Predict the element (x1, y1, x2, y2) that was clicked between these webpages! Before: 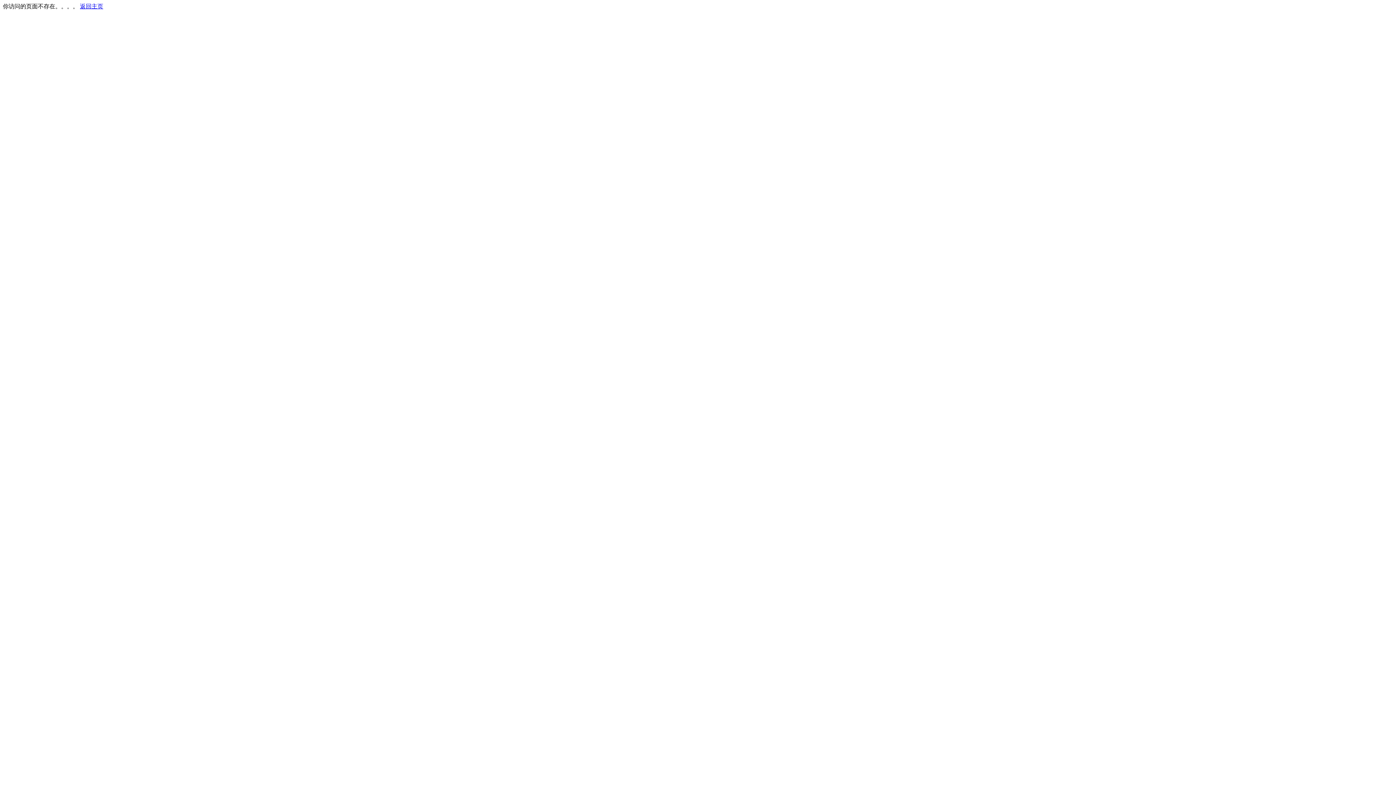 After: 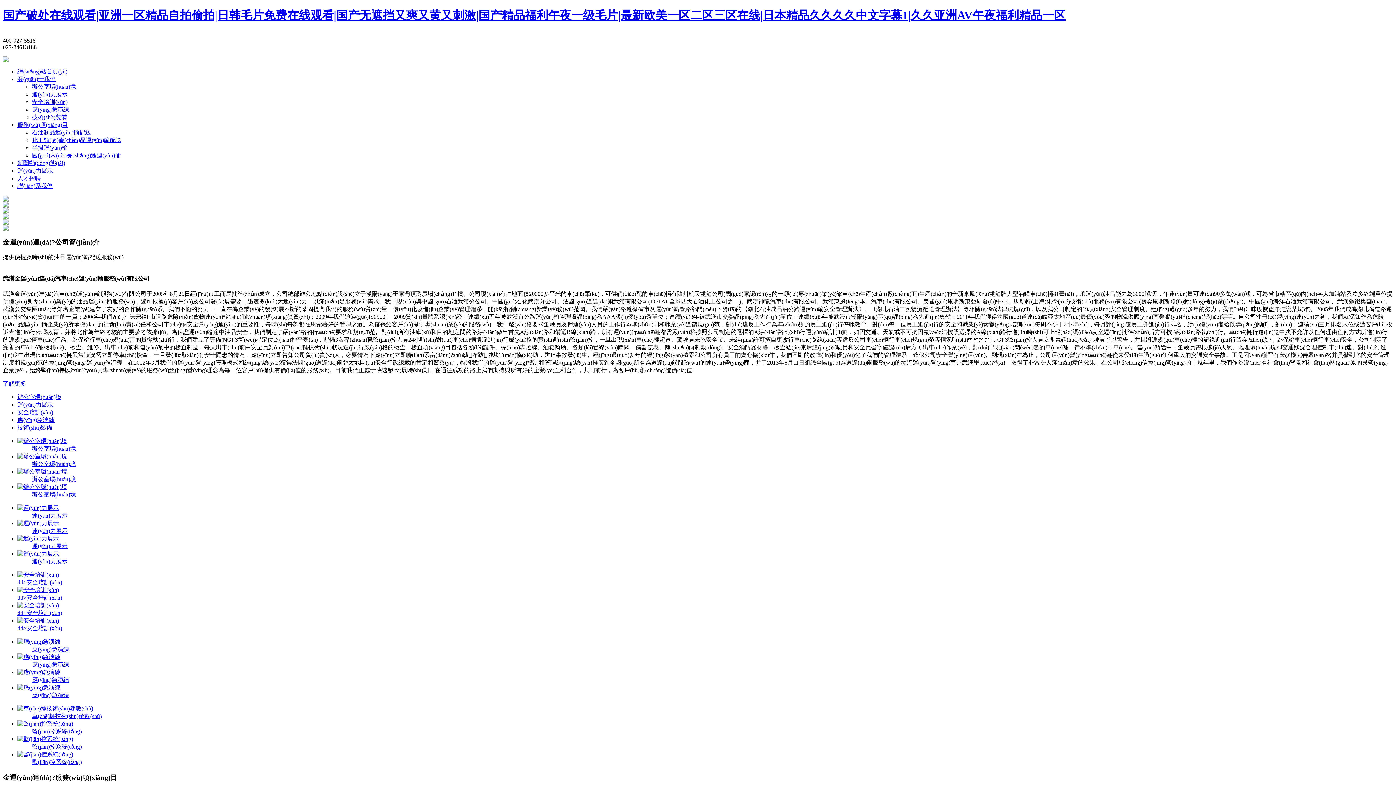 Action: bbox: (80, 3, 103, 9) label: 返回主页